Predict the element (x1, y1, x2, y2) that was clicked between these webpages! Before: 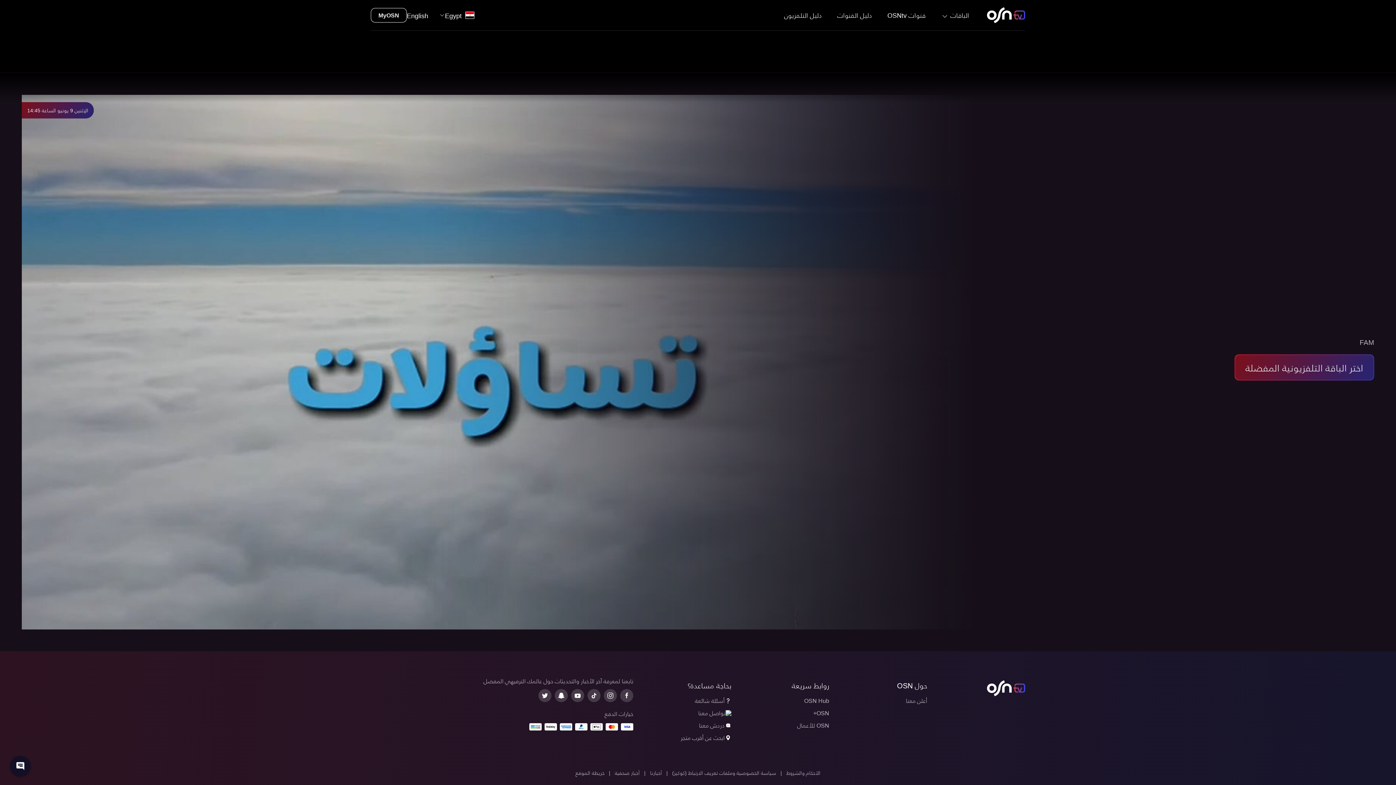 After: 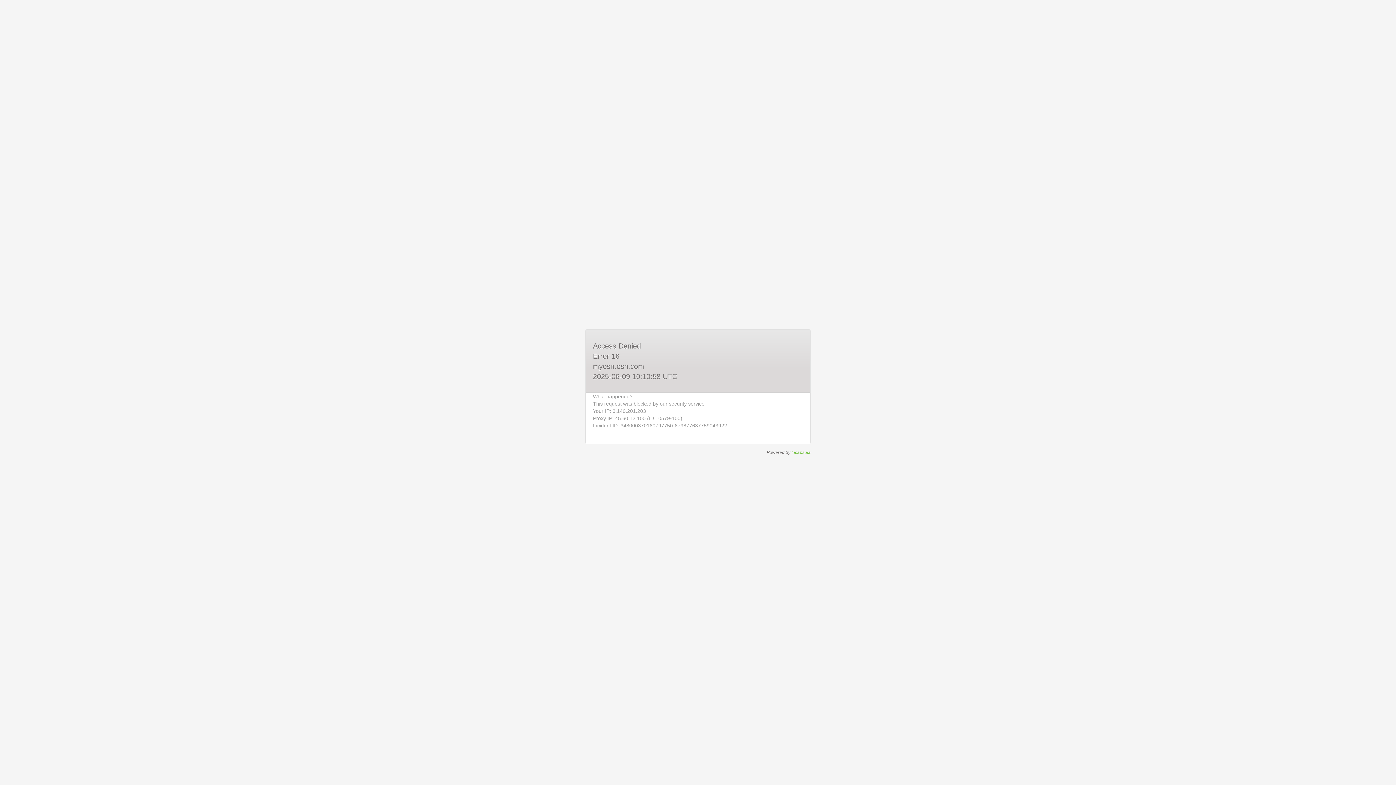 Action: bbox: (370, 8, 406, 22) label: MyOSN